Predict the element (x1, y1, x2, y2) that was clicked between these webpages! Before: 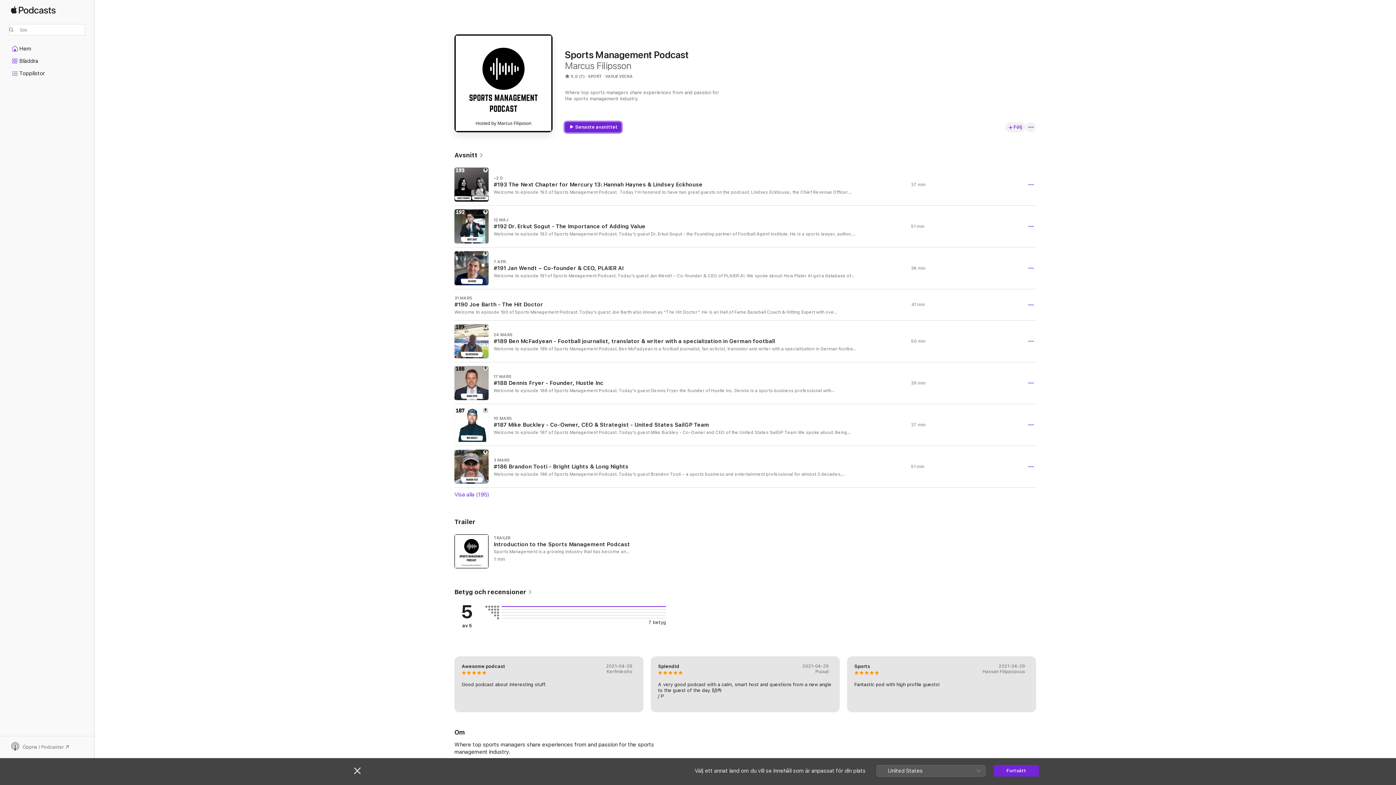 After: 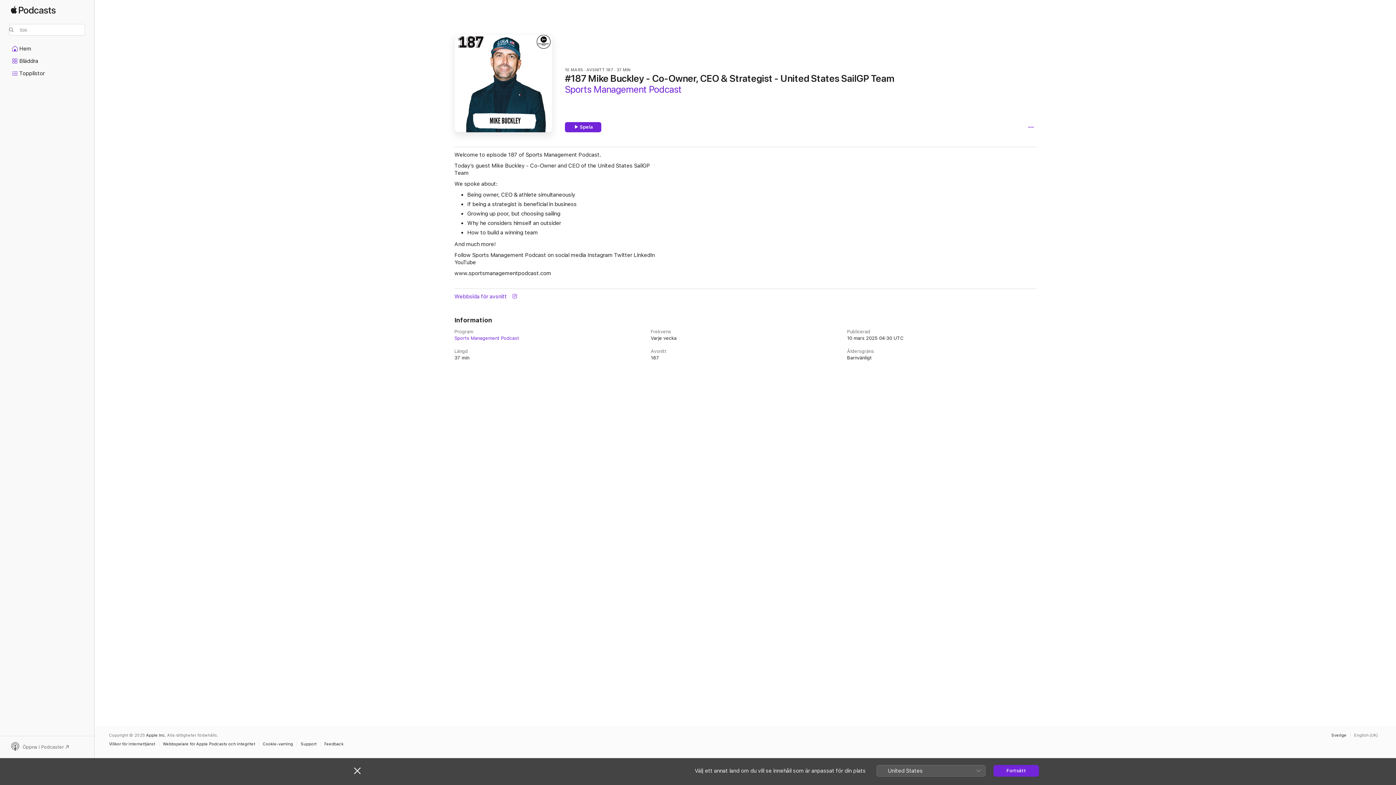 Action: label: 10 MARS

#187 Mike Buckley - Co-Owner, CEO & Strategist - United States SailGP Team

Welcome to episode 187 of Sports Management Podcast. Today’s guest Mike Buckley - Co-Owner and CEO of the United States SailGP Team We spoke about: Being owner, CEO & athlete simultaneously If being a strategist is beneficial in business Growing up poor, but choosing sailing Why he considers himself an outsider How to build a winning team And much more!   Follow Sports Management Podcast on social media Instagram Twitter LinkedIn YouTube www.sportsmanagementpodcast.com

37 min bbox: (454, 404, 1036, 445)